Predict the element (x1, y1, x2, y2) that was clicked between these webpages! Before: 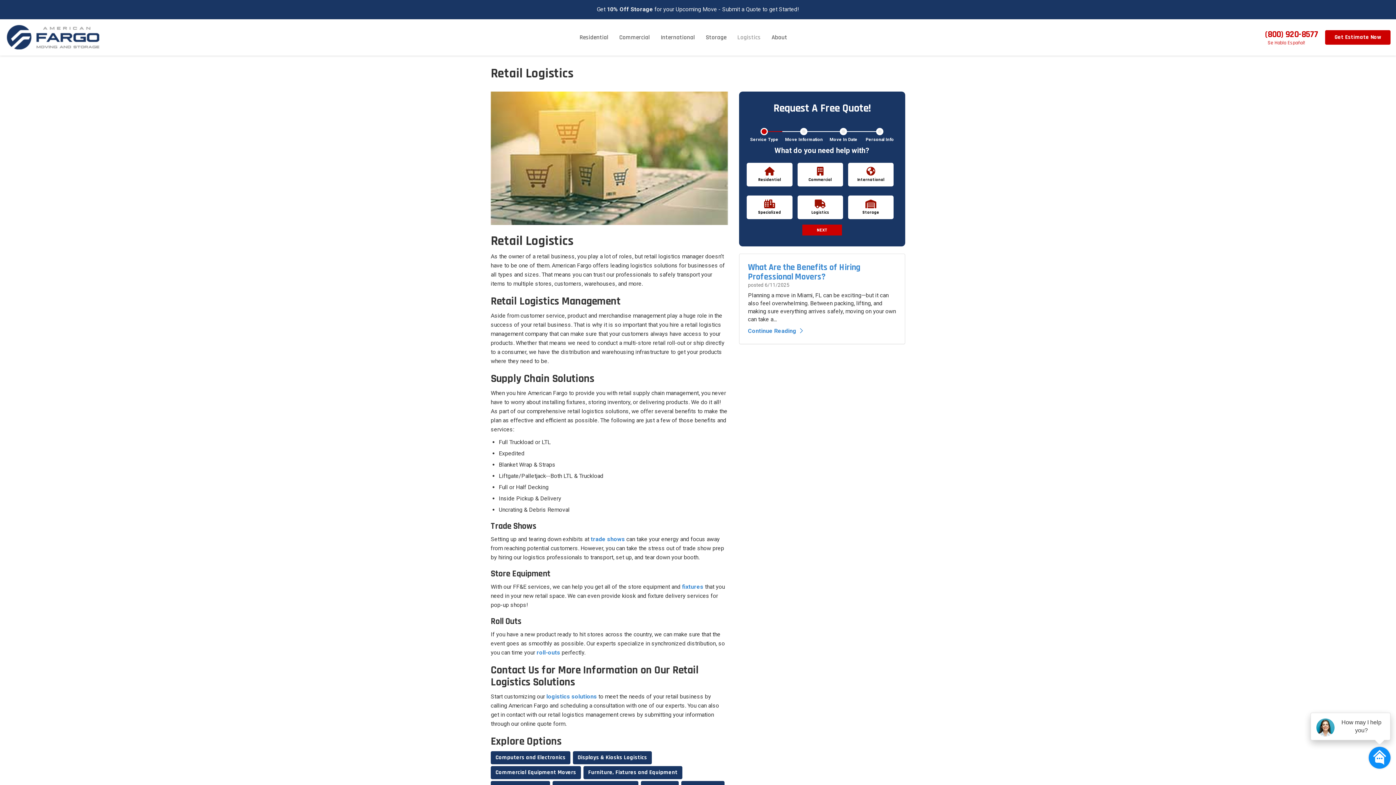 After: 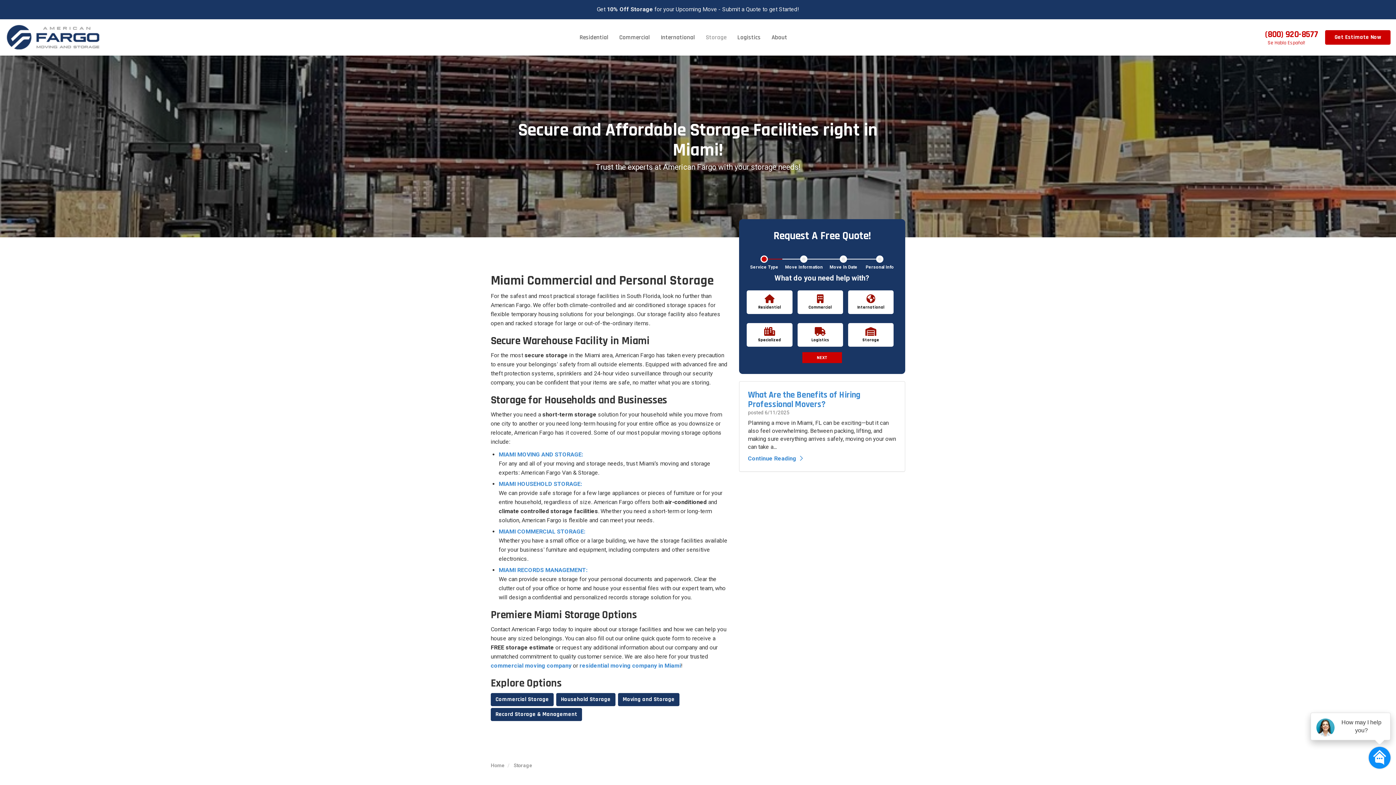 Action: label: Storage bbox: (700, 19, 732, 55)